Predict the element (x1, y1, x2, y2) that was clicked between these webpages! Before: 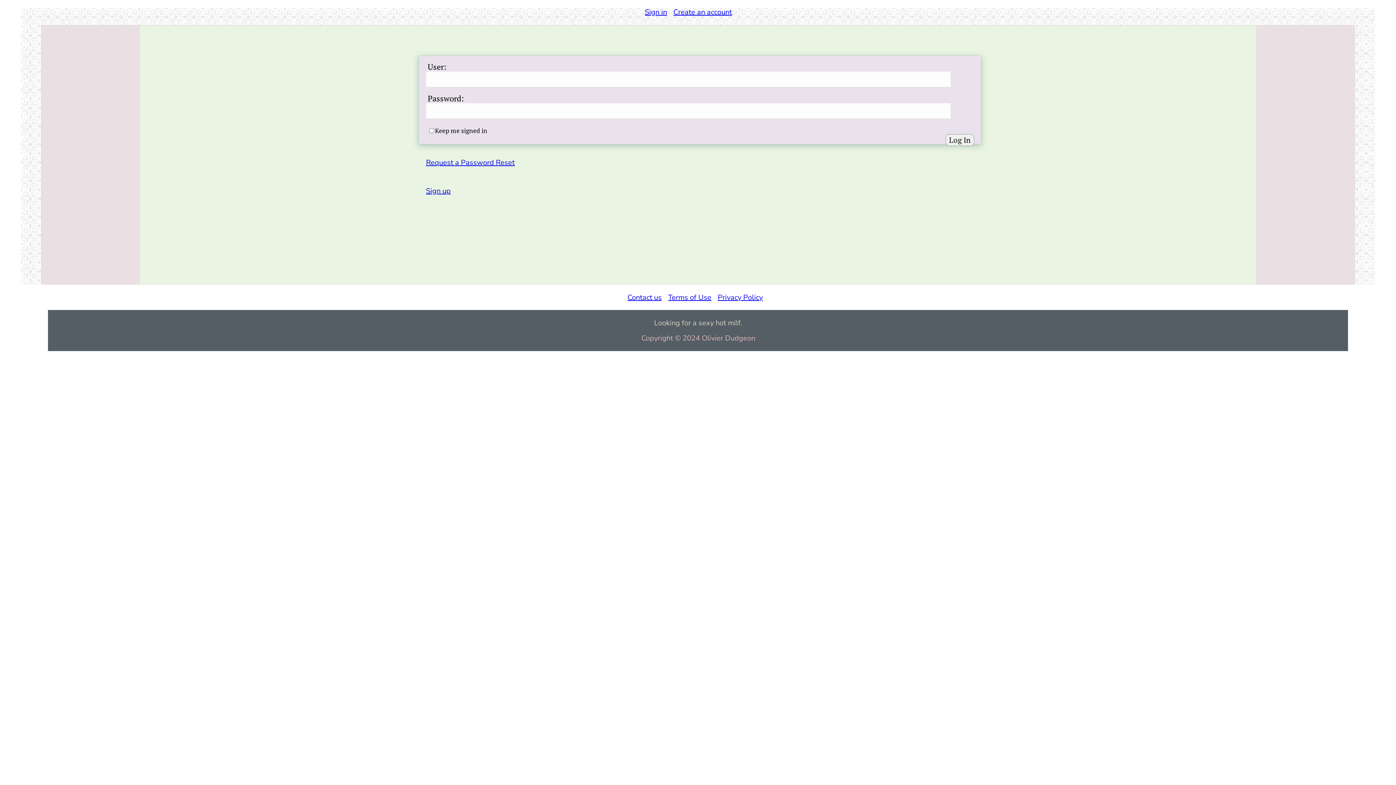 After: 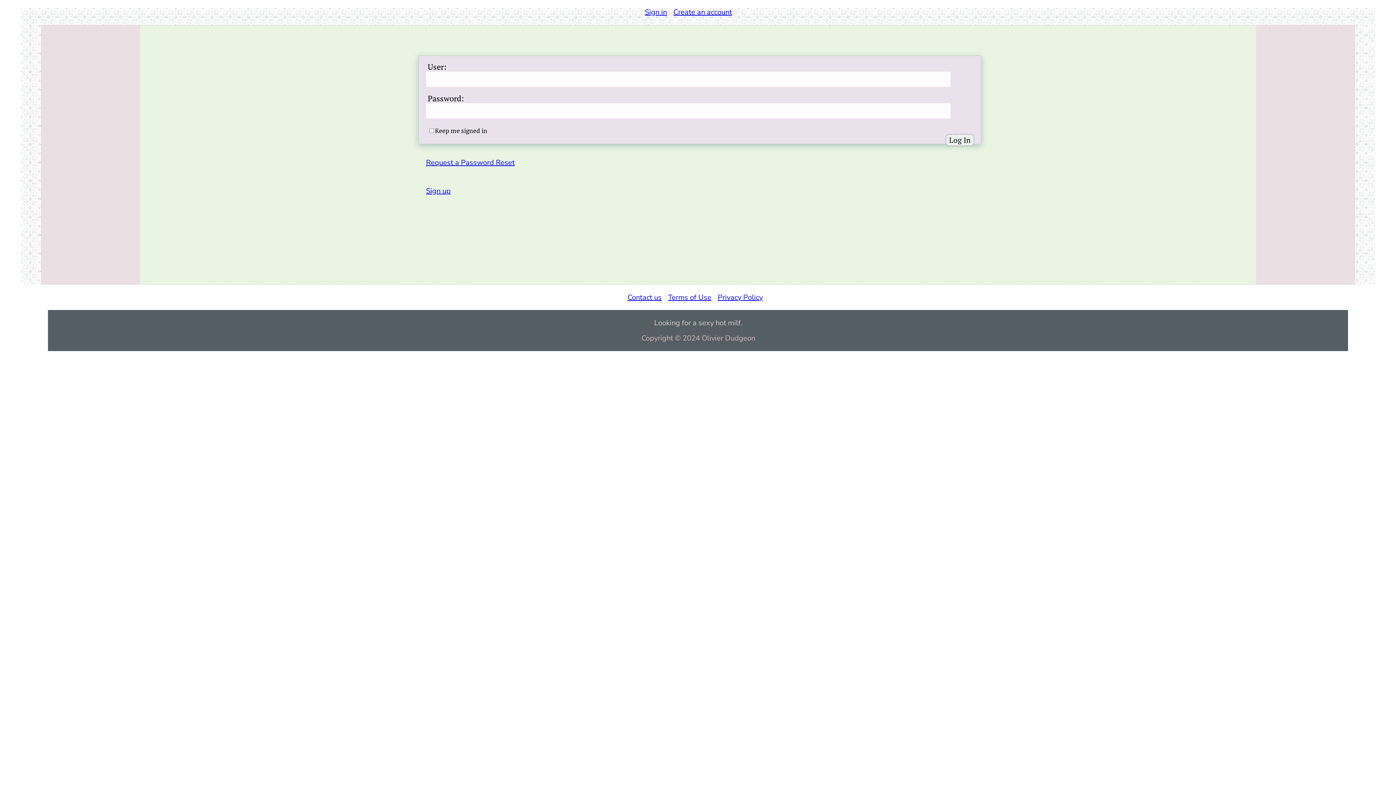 Action: label: Sign in bbox: (645, 7, 667, 17)